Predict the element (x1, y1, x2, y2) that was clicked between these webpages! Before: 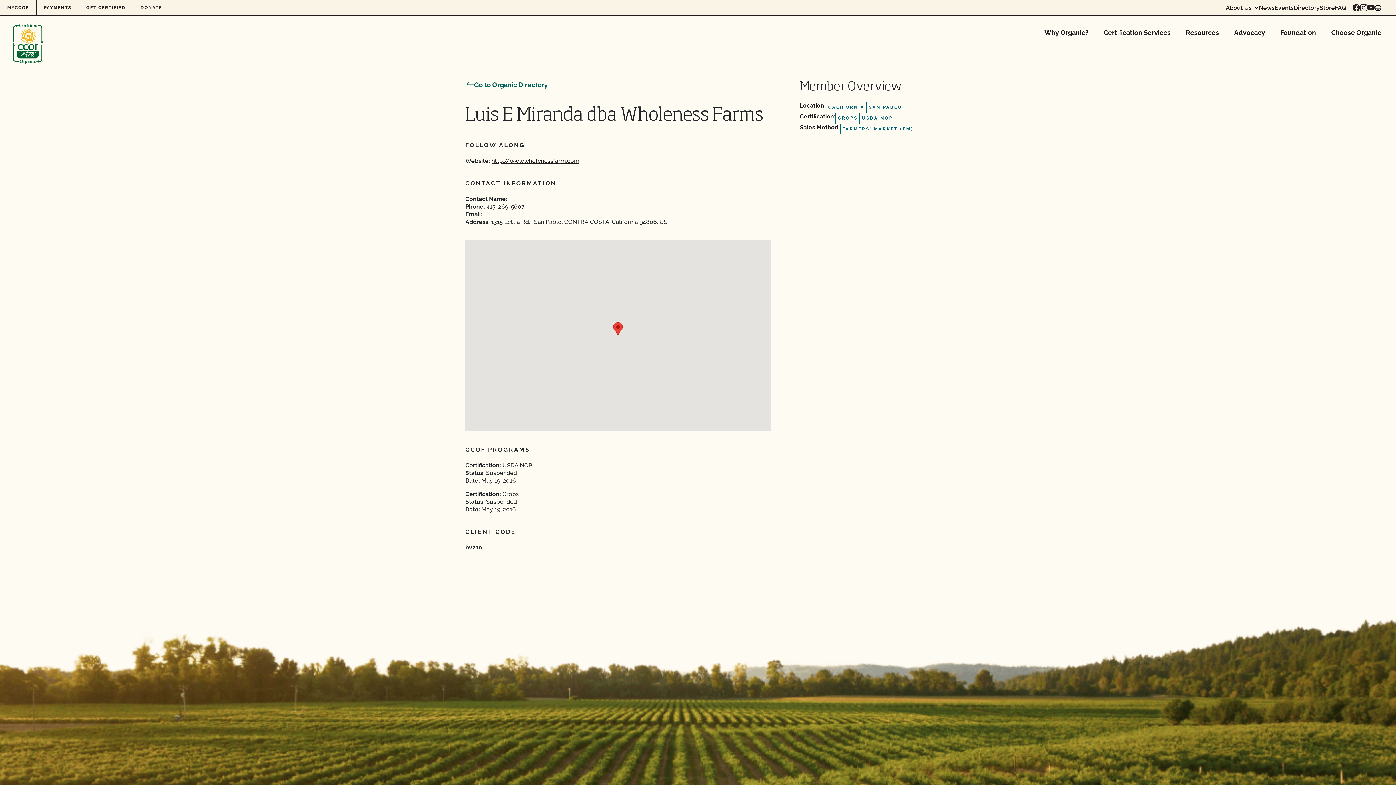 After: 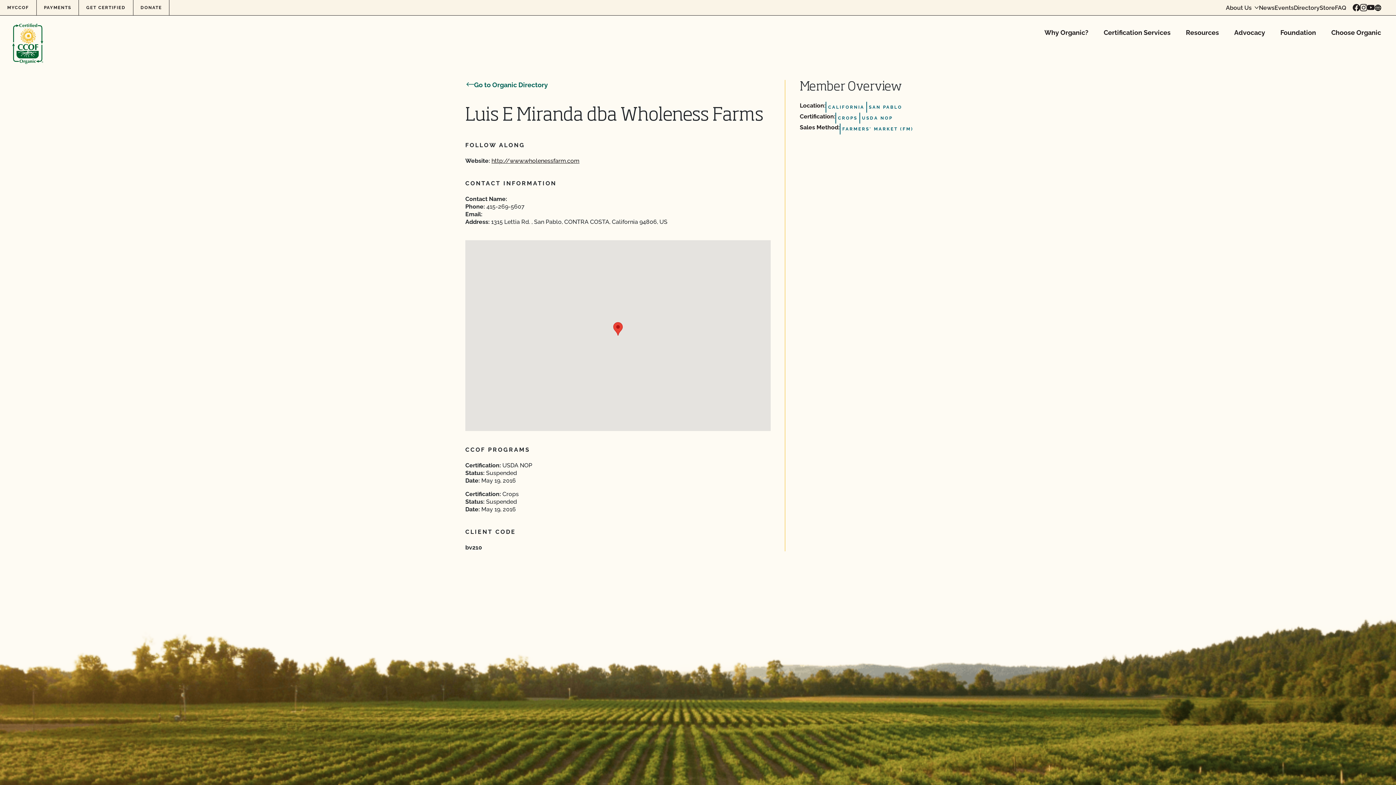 Action: bbox: (491, 157, 579, 164) label: http://www.wholenessfarm.com